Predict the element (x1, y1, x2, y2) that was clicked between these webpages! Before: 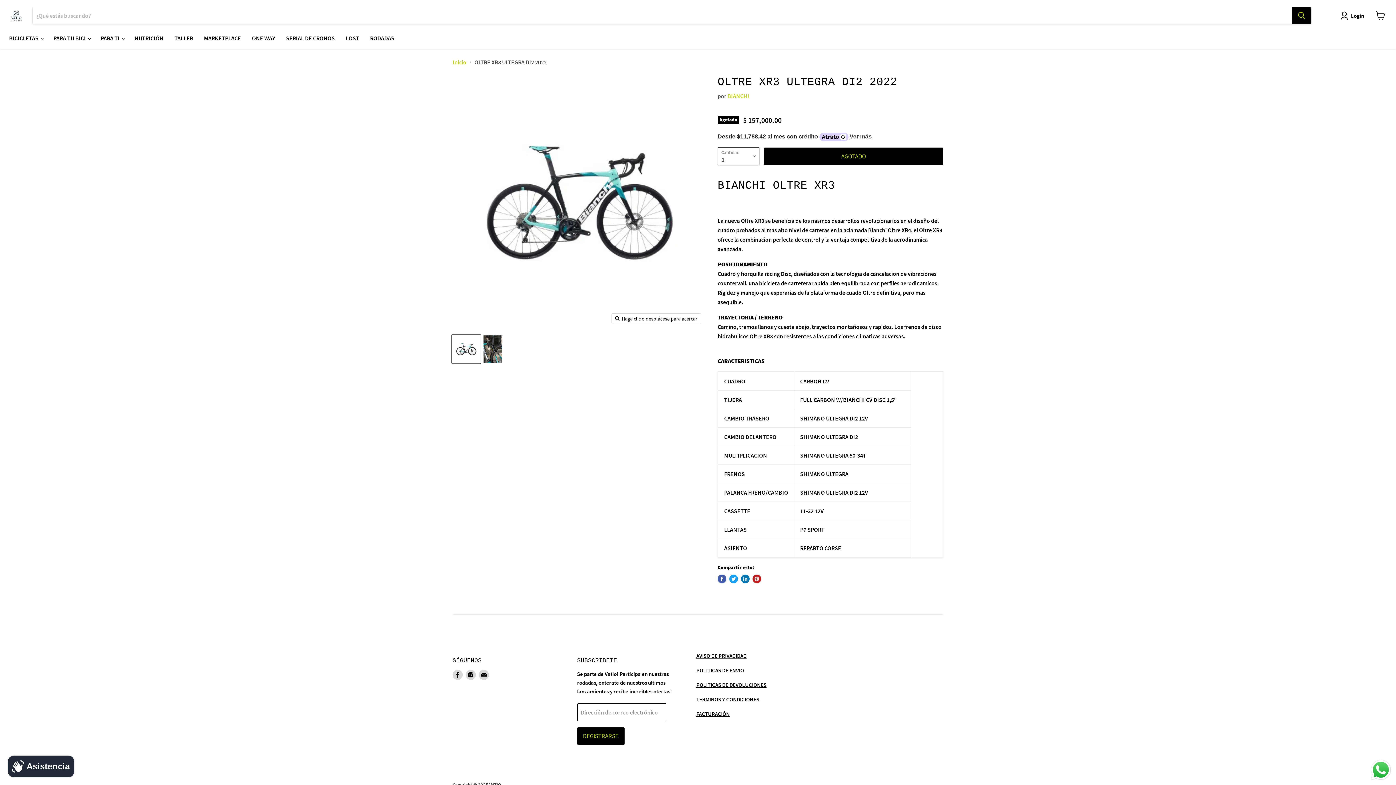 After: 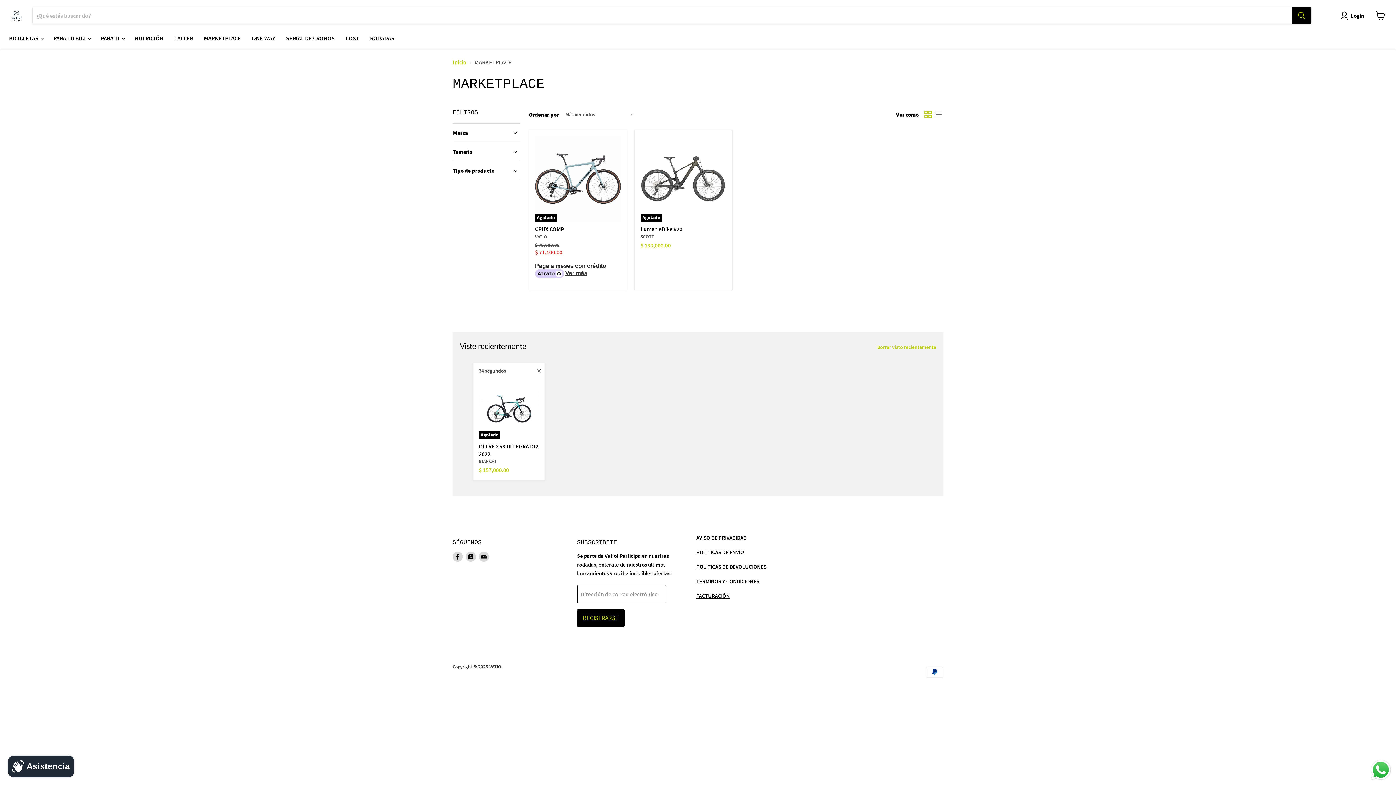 Action: bbox: (198, 30, 246, 45) label: MARKETPLACE